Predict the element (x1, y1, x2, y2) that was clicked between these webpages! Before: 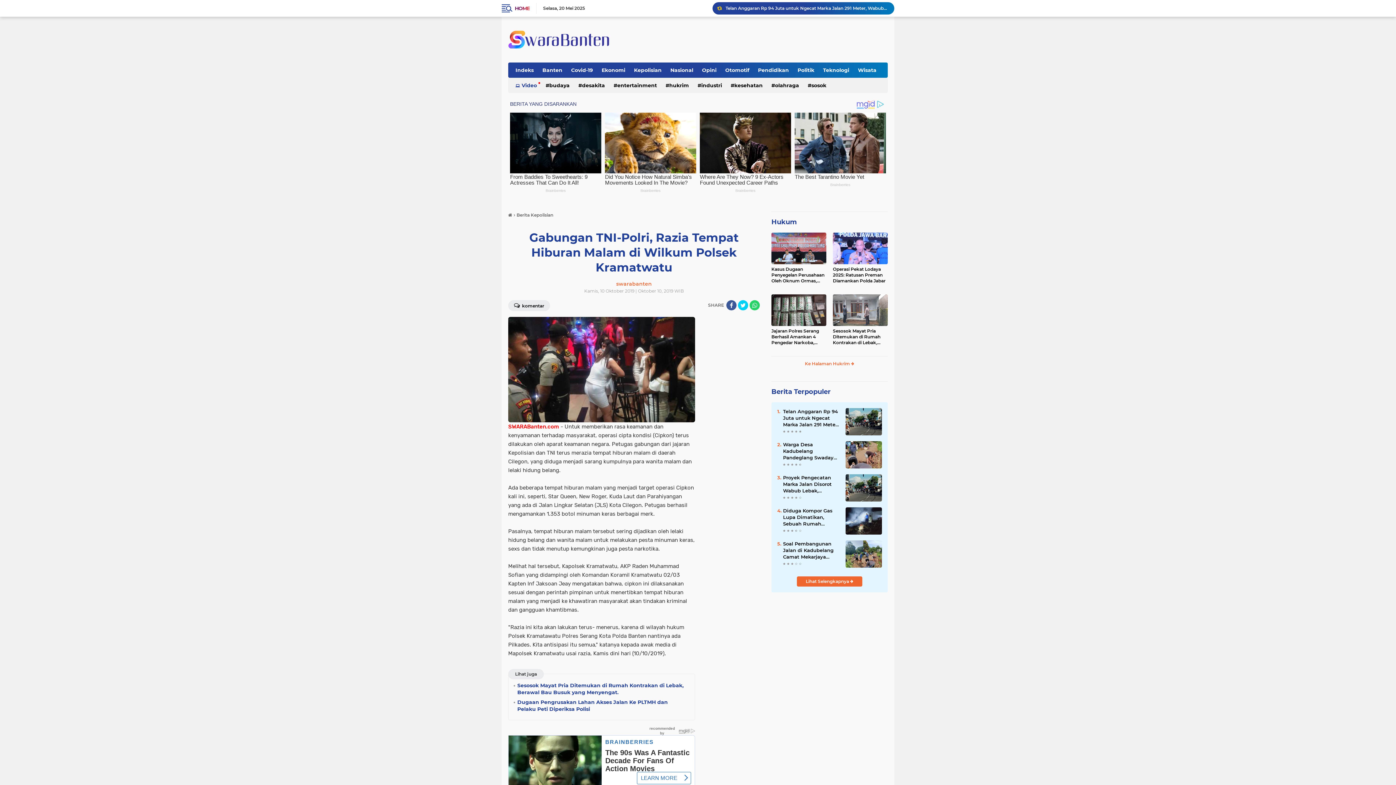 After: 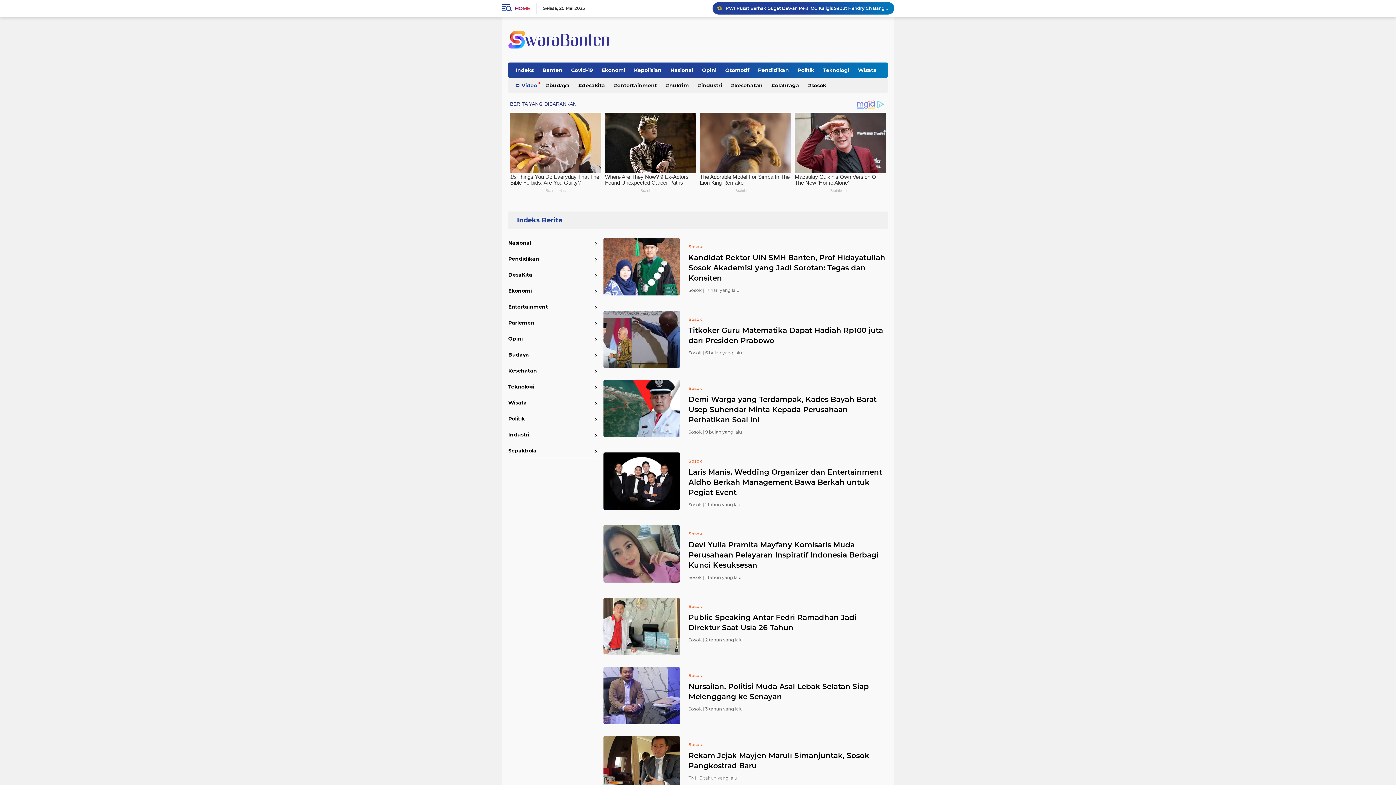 Action: label: sosok bbox: (804, 77, 830, 93)